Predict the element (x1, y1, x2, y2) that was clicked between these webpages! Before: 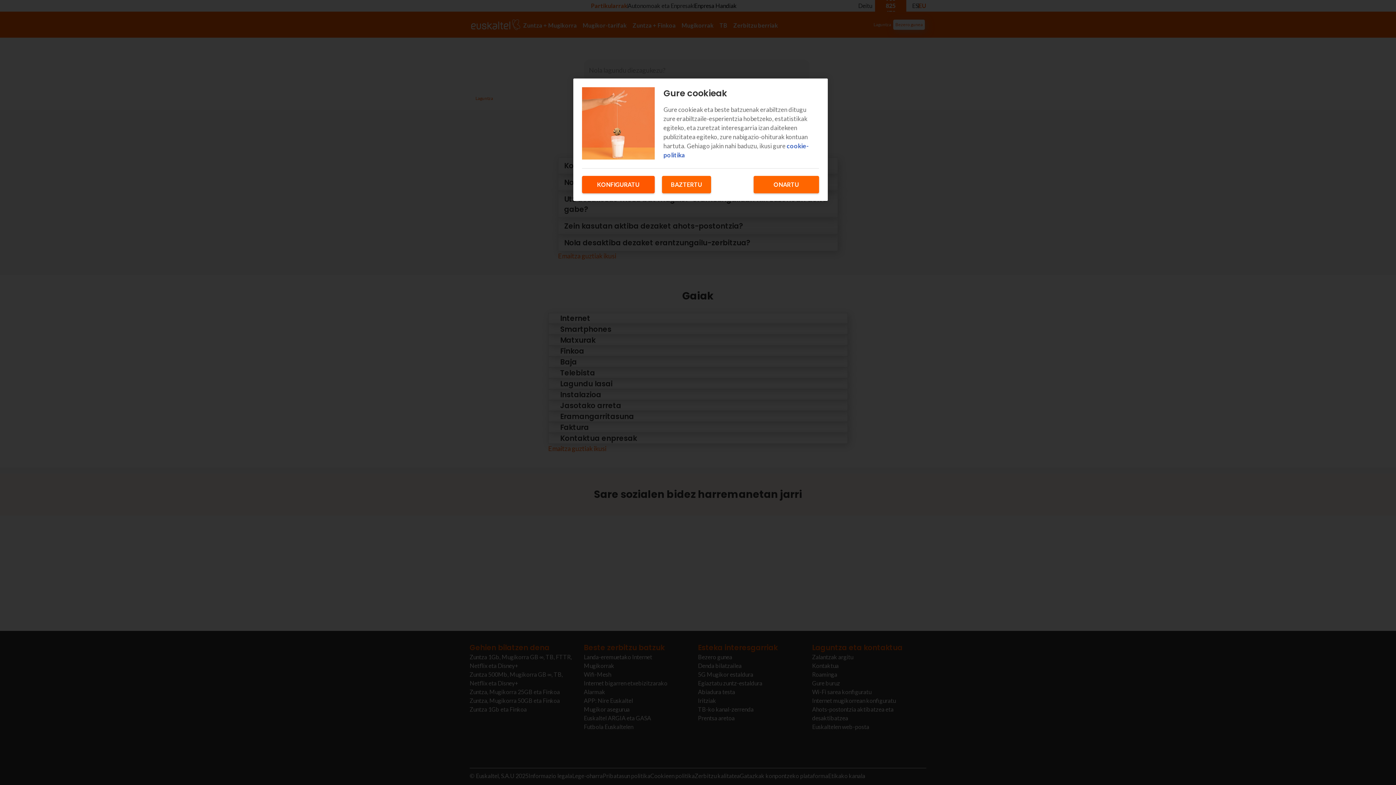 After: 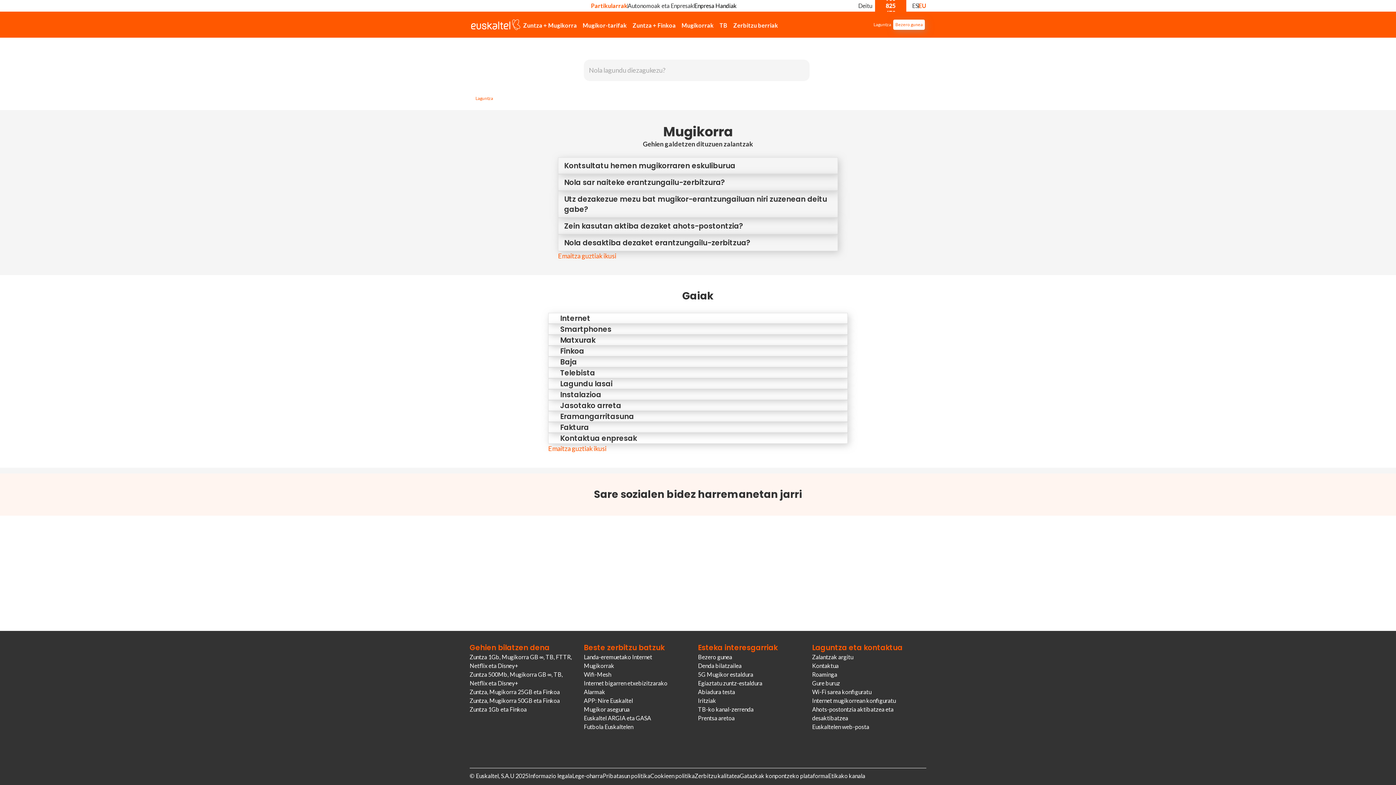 Action: bbox: (662, 176, 711, 193) label: BAZTERTU